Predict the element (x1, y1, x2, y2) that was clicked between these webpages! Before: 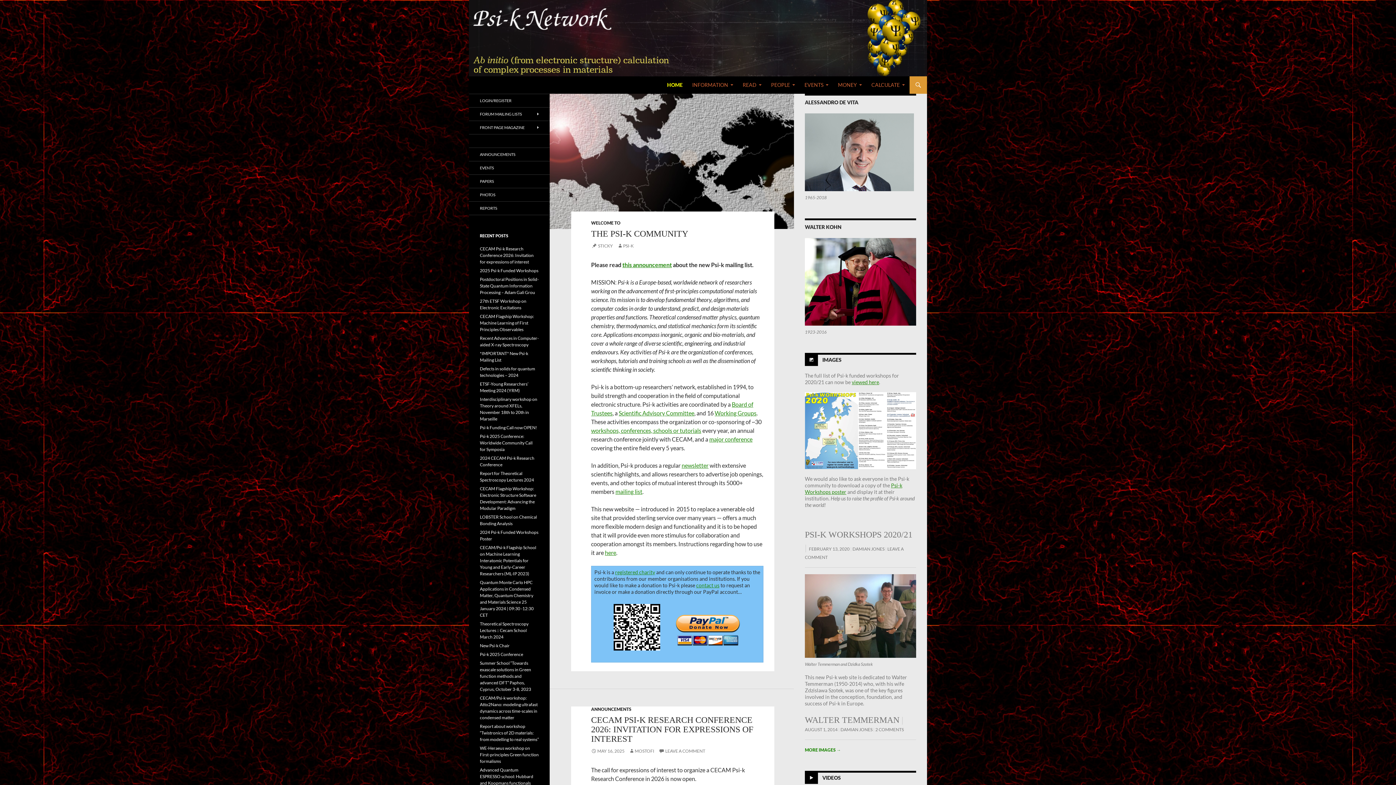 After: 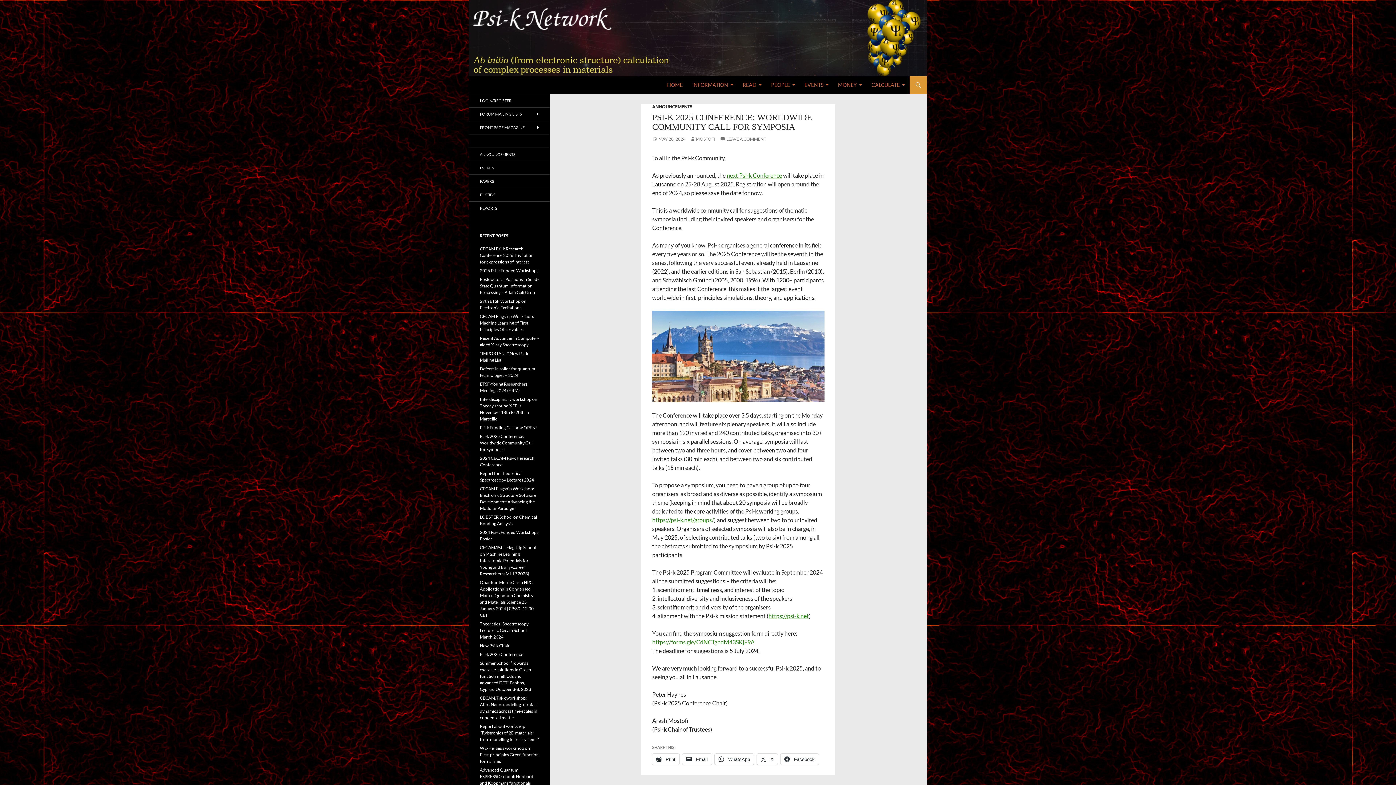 Action: bbox: (480, 433, 532, 452) label: Psi-k 2025 Conference: Worldwide Community Call for Symposia